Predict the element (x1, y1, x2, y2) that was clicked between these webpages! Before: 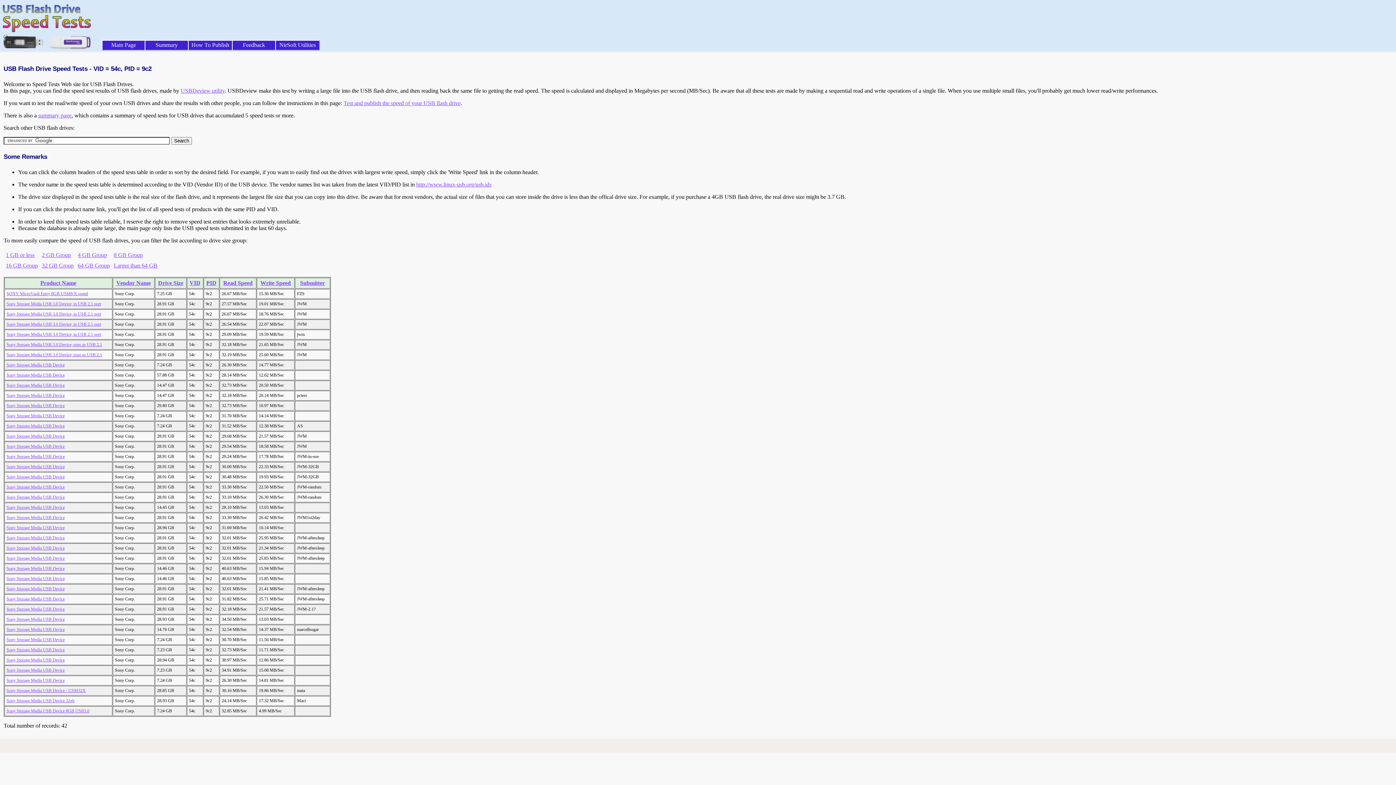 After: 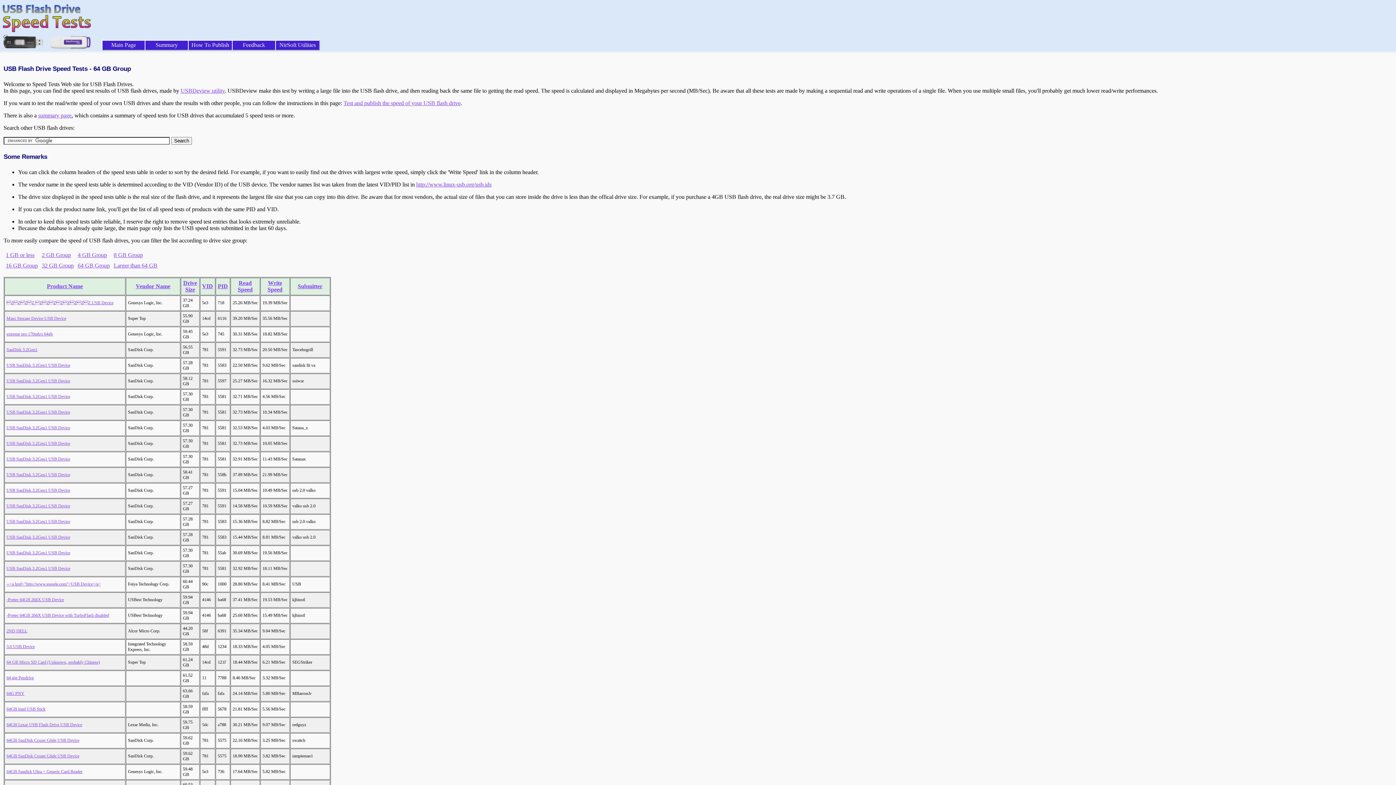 Action: bbox: (77, 262, 109, 268) label: 64 GB Group